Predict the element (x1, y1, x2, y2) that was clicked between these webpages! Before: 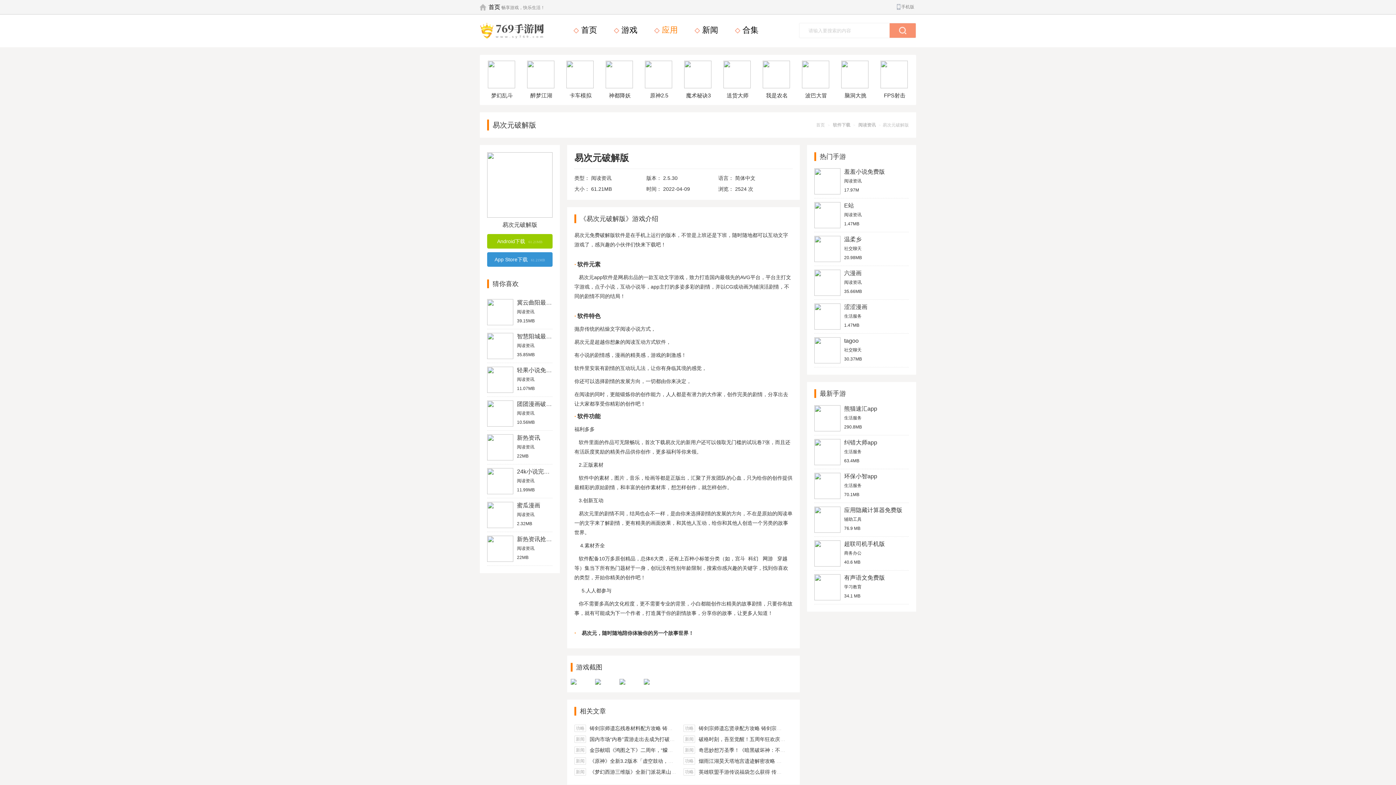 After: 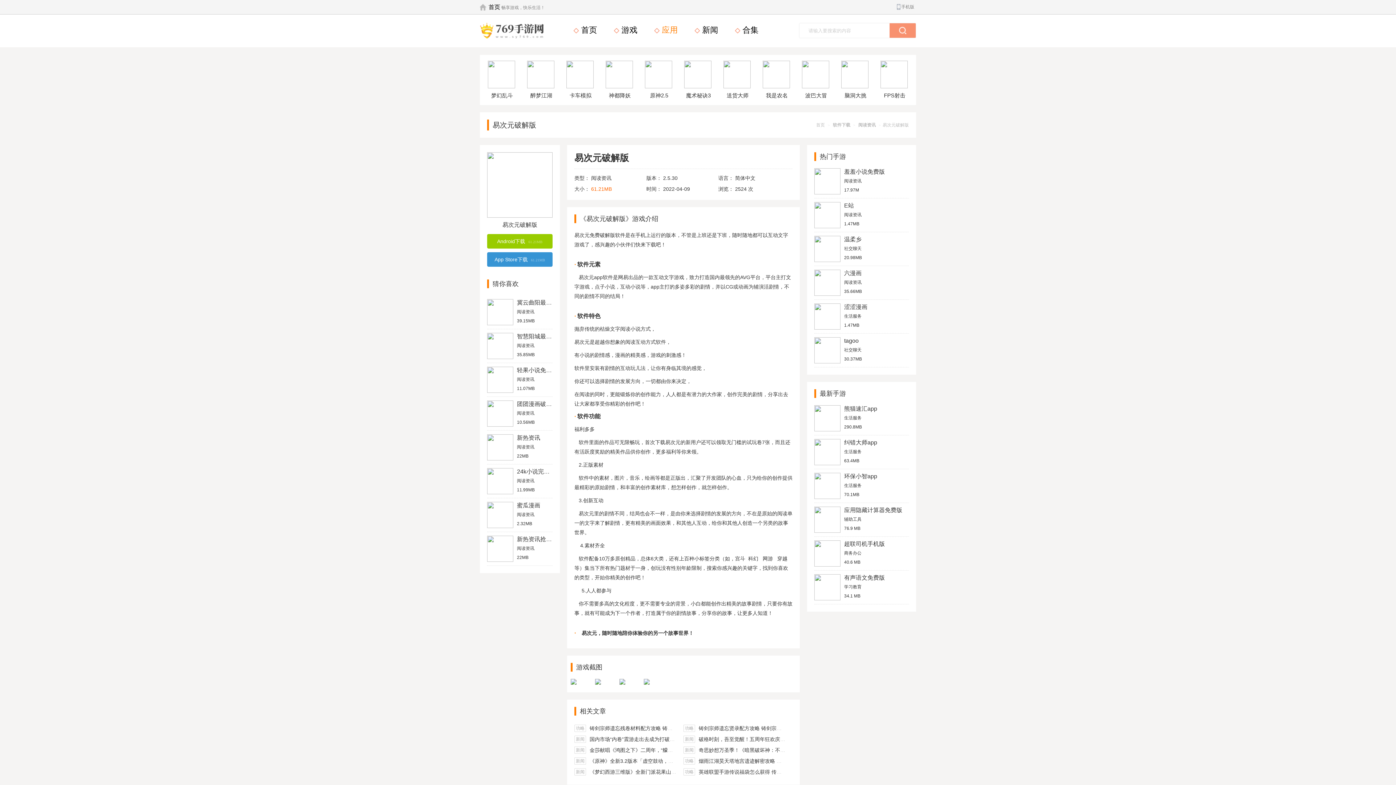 Action: label: 61.21MB bbox: (591, 186, 612, 192)